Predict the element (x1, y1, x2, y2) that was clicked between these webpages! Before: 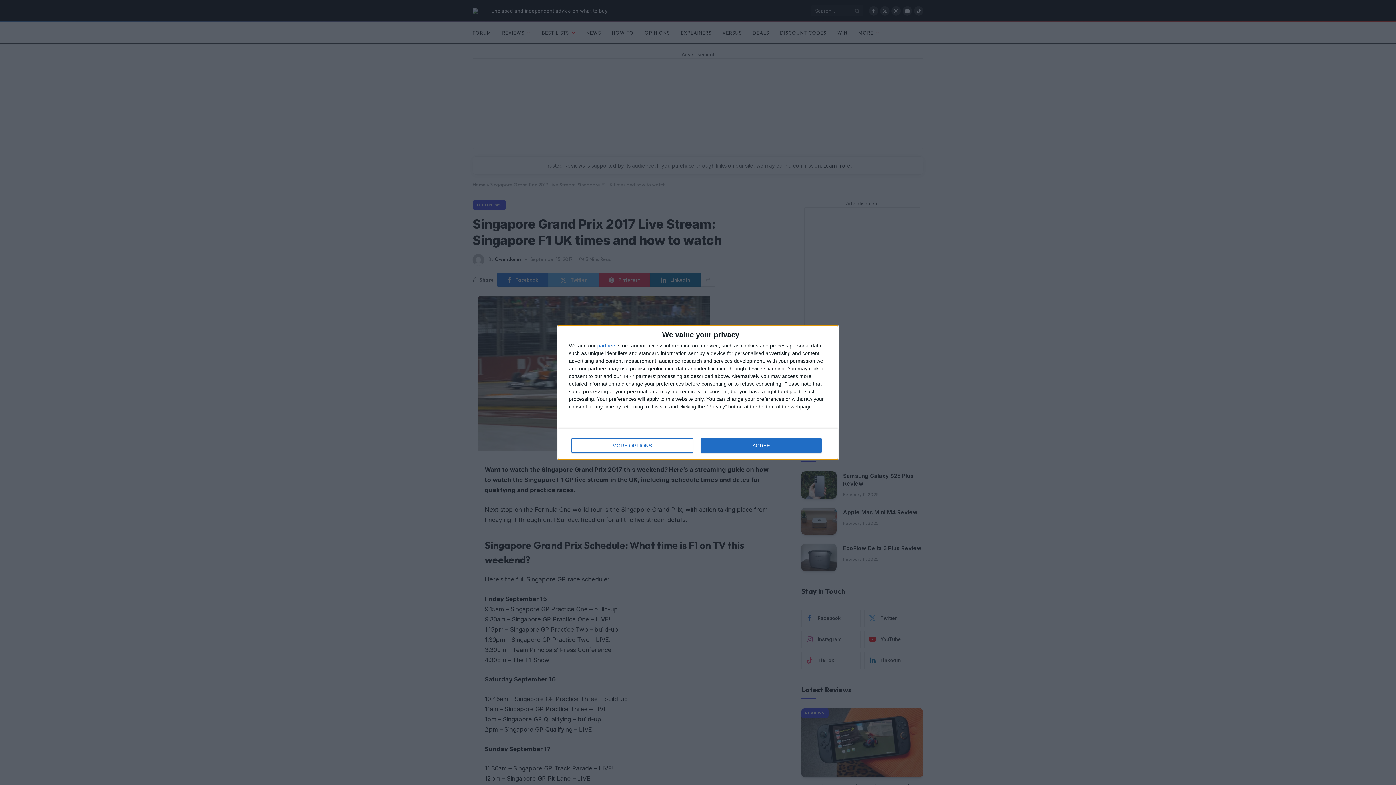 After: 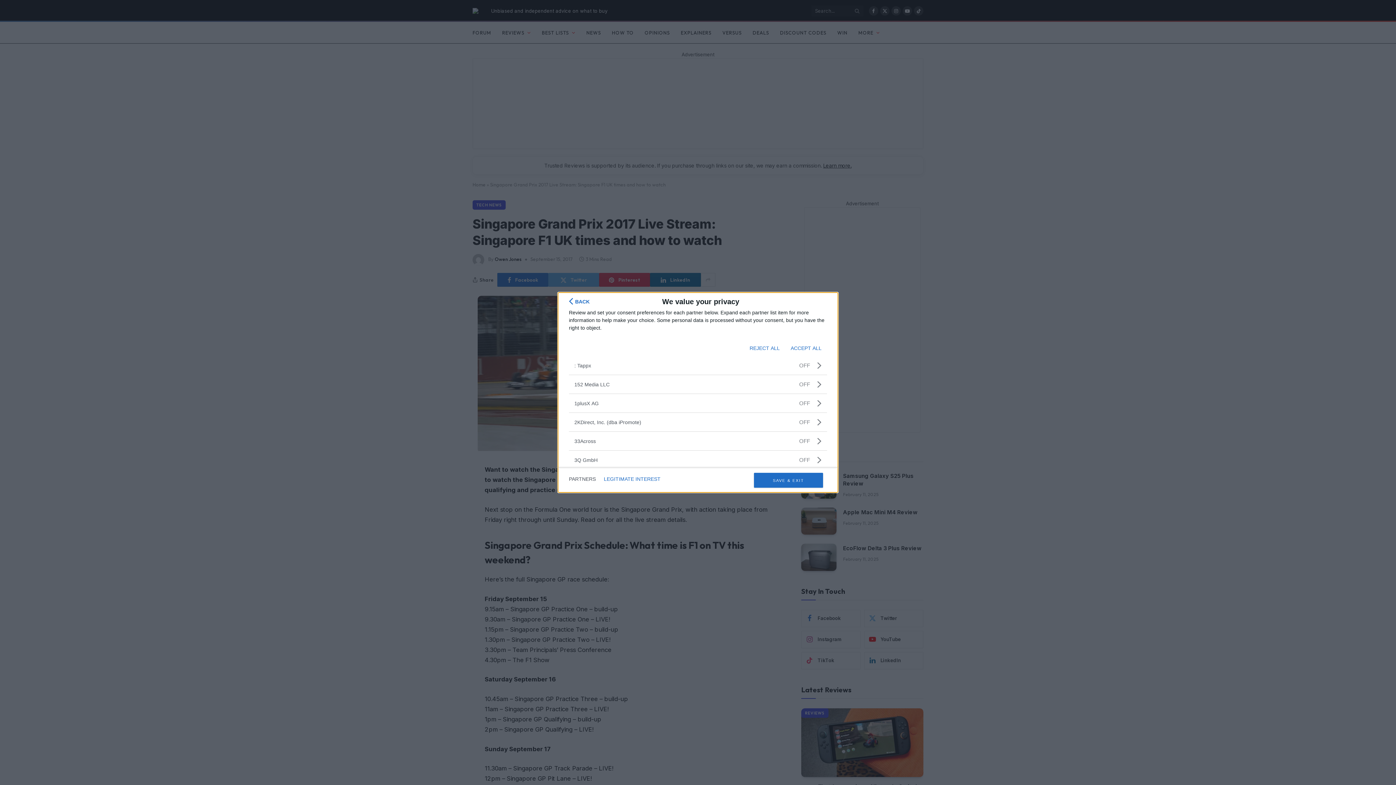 Action: bbox: (597, 343, 616, 348) label: partners